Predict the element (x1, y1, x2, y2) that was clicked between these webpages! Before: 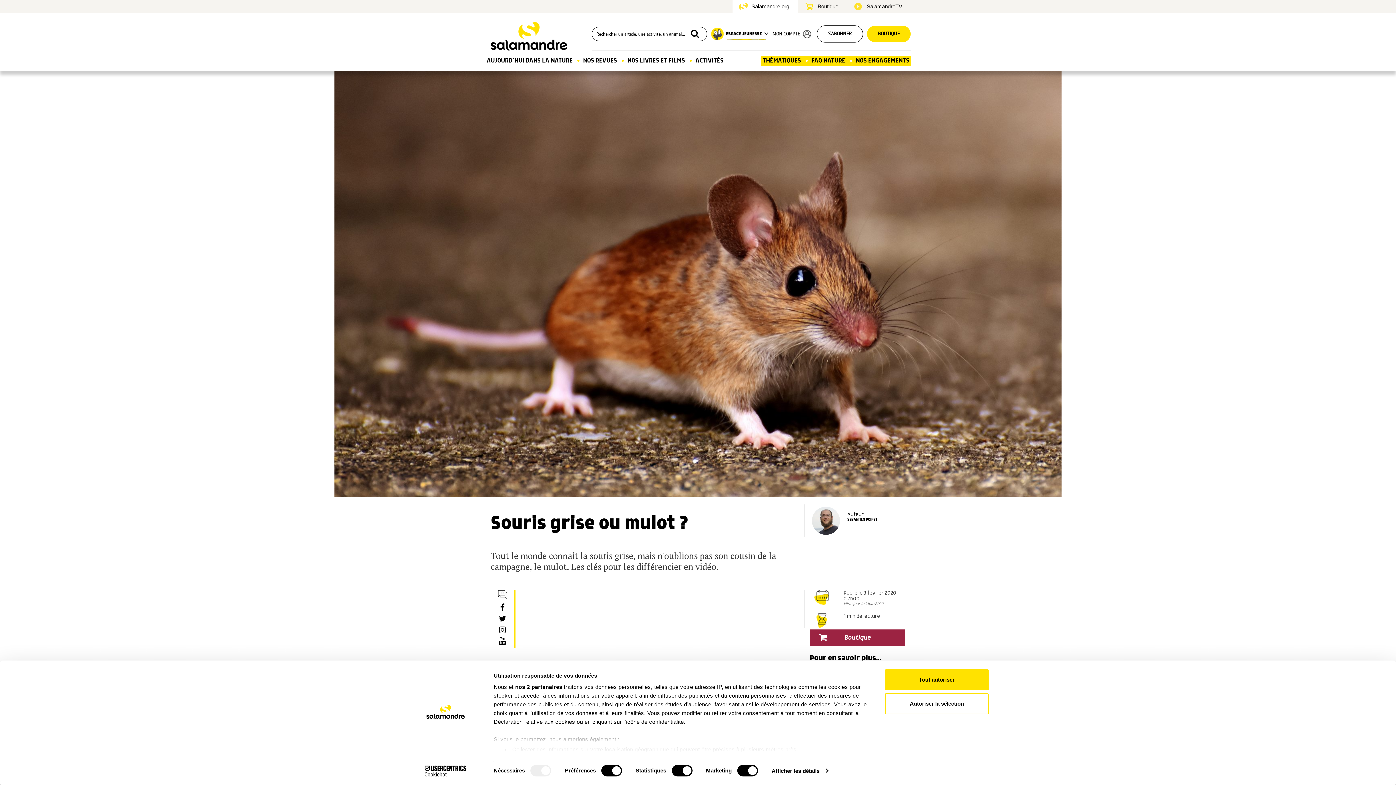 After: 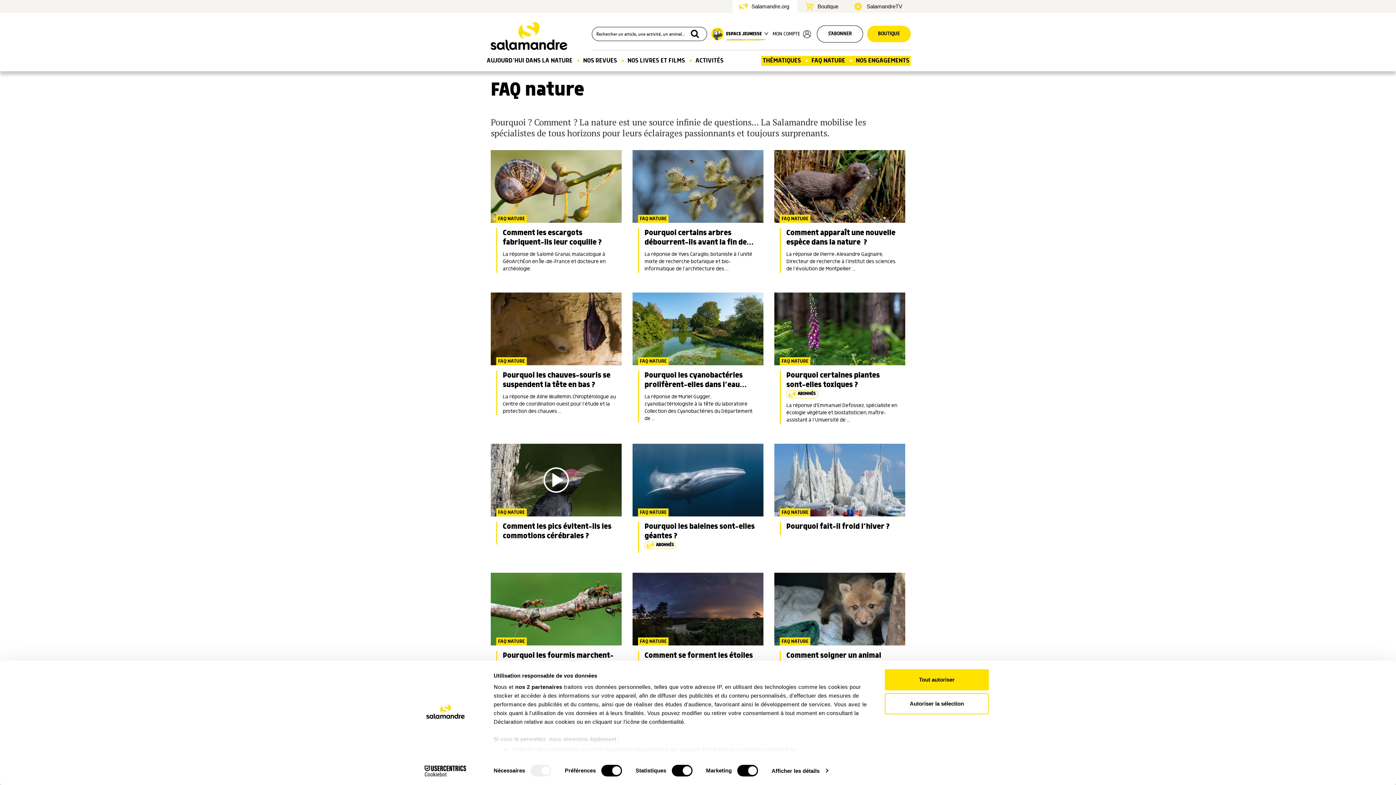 Action: bbox: (811, 57, 845, 64) label: FAQ NATURE